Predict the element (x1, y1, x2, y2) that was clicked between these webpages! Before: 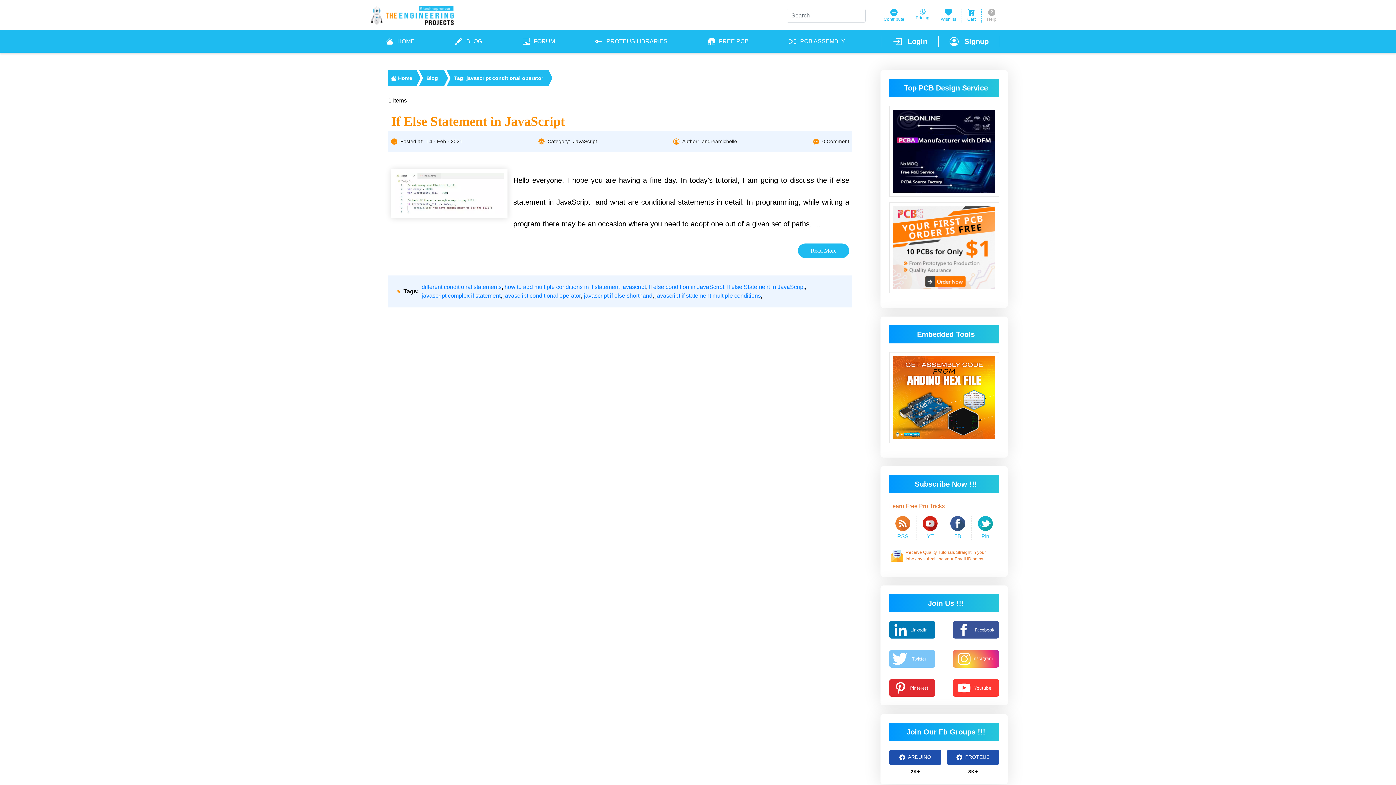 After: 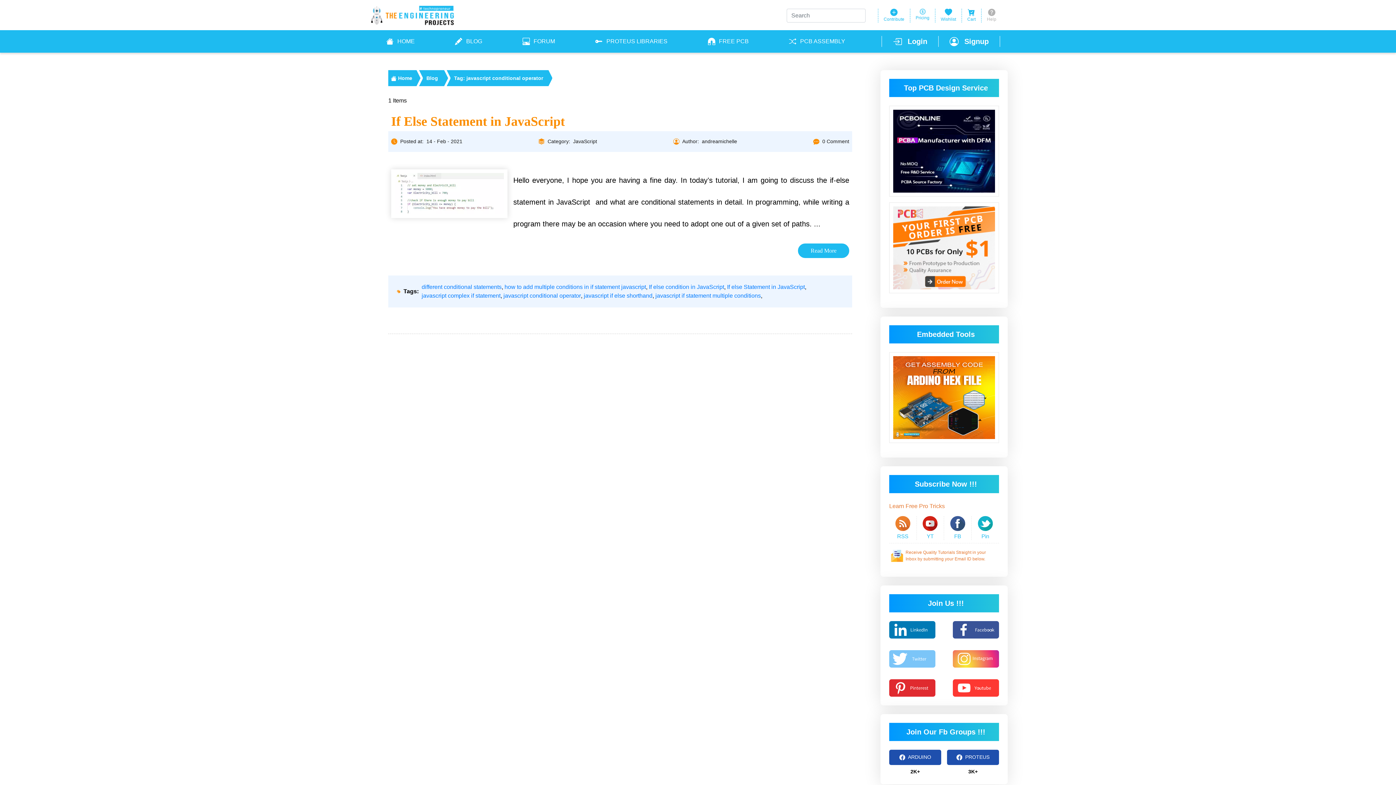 Action: label: javascript conditional operator bbox: (503, 291, 581, 300)